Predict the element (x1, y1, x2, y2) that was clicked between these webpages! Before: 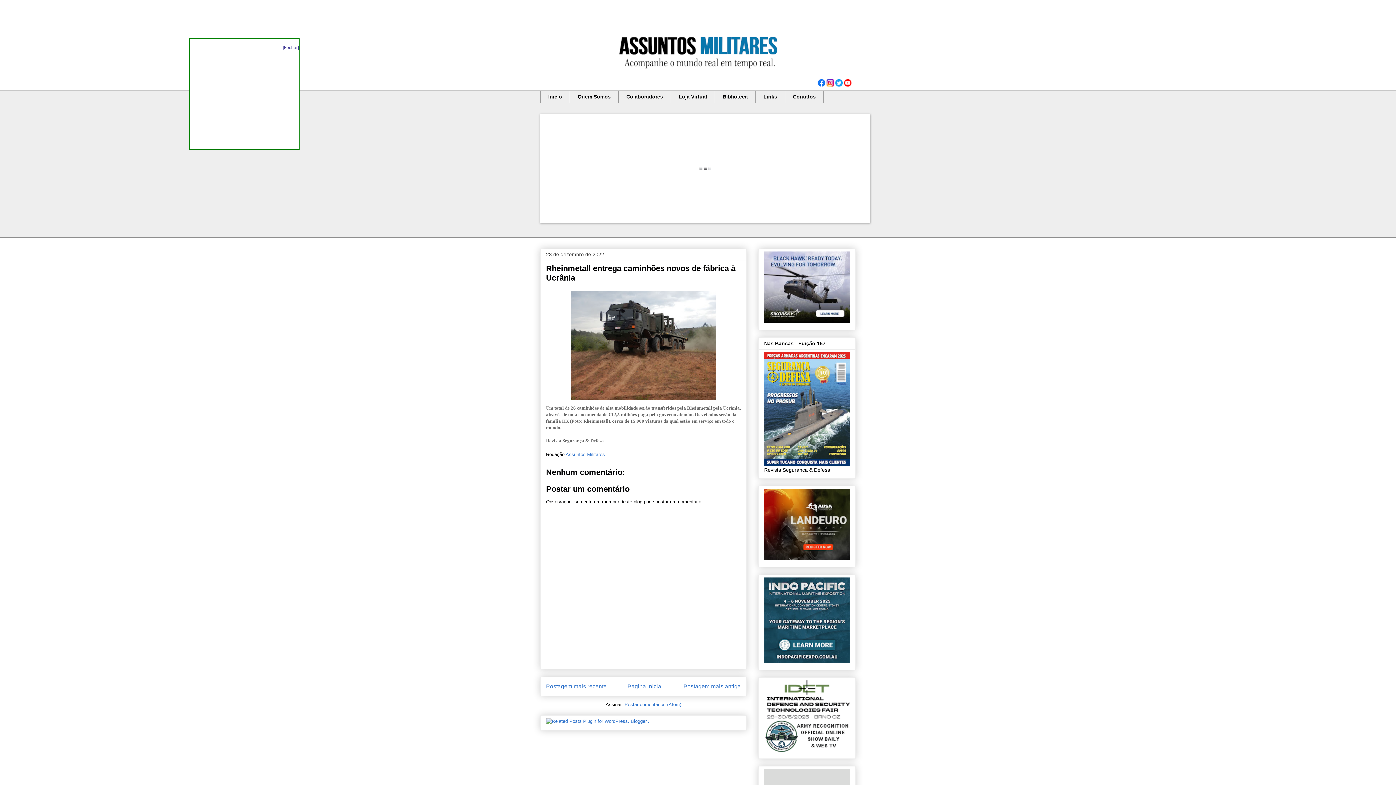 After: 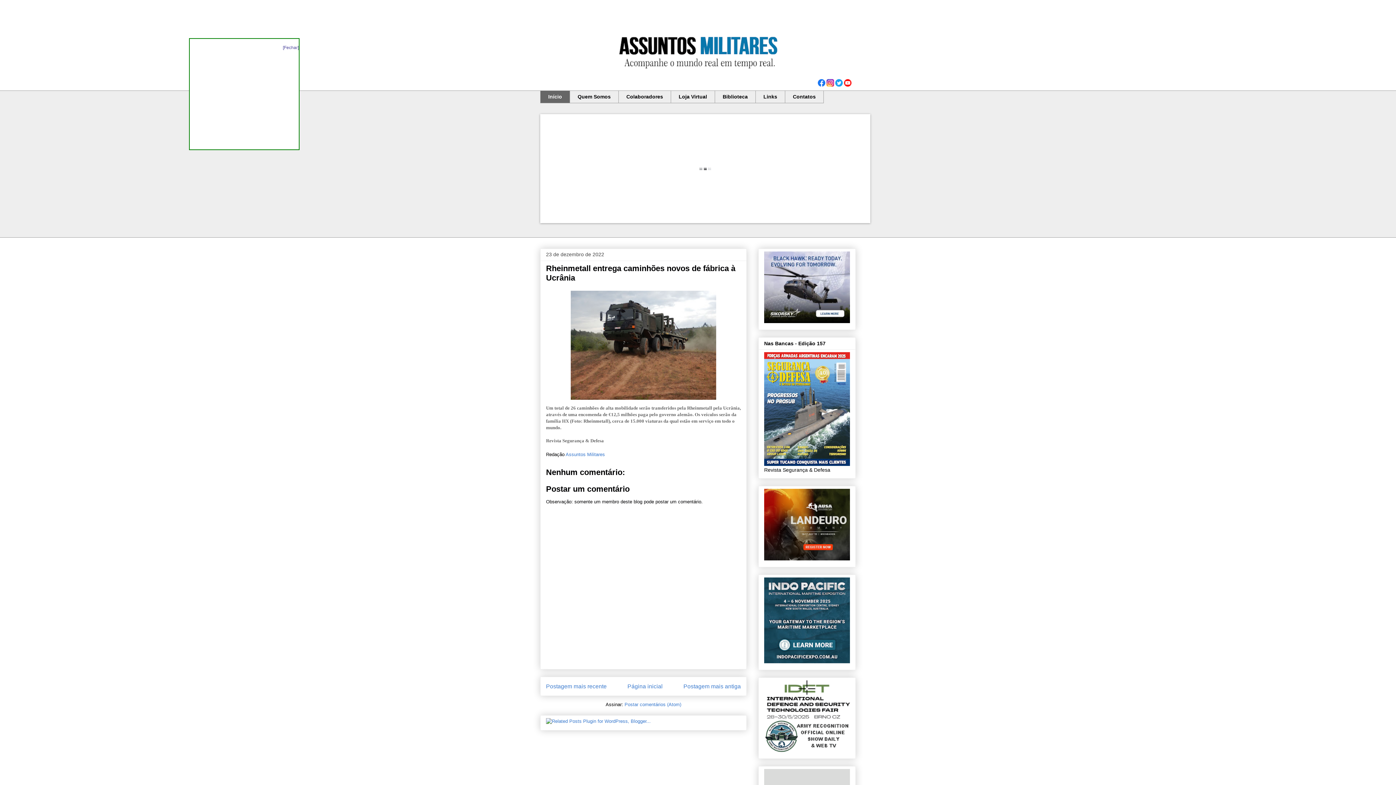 Action: bbox: (540, 90, 569, 103) label: Início